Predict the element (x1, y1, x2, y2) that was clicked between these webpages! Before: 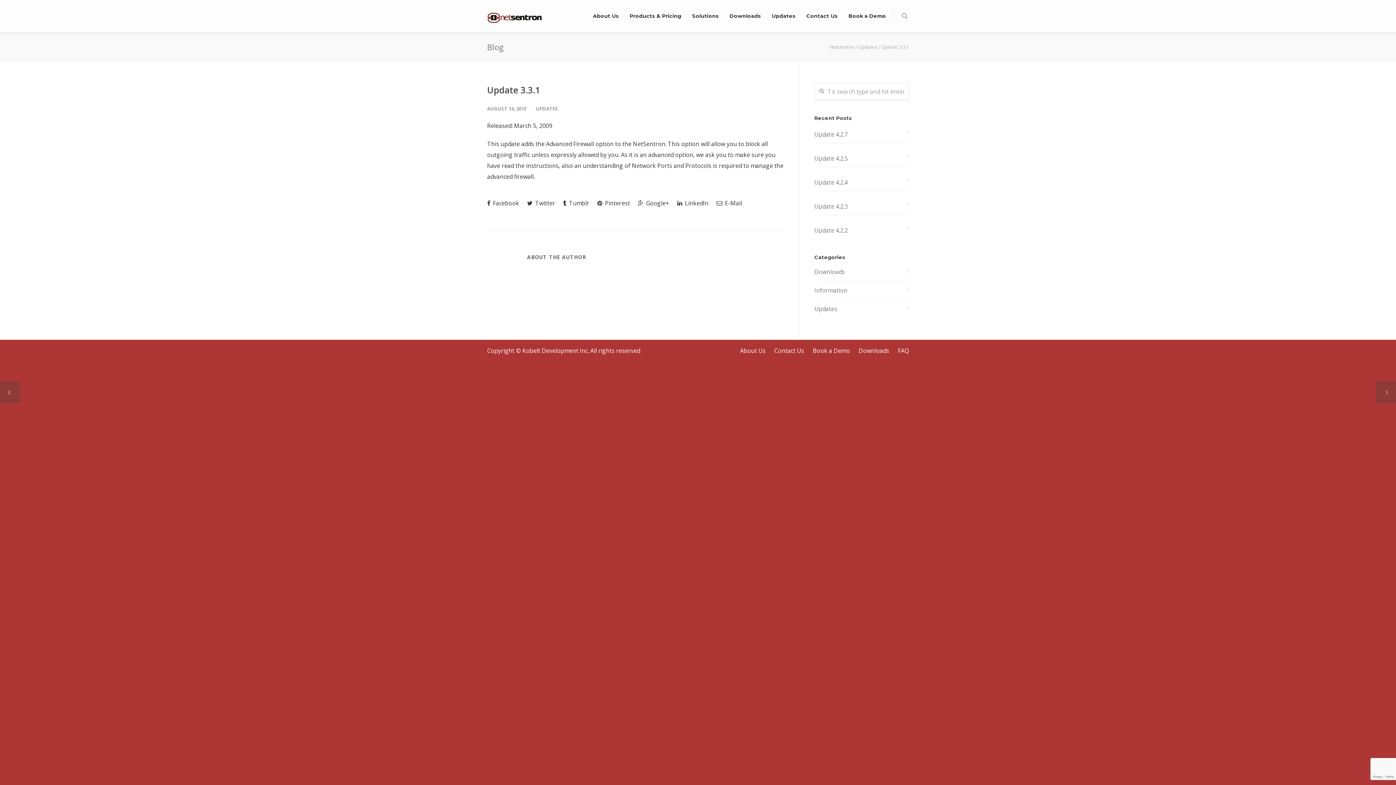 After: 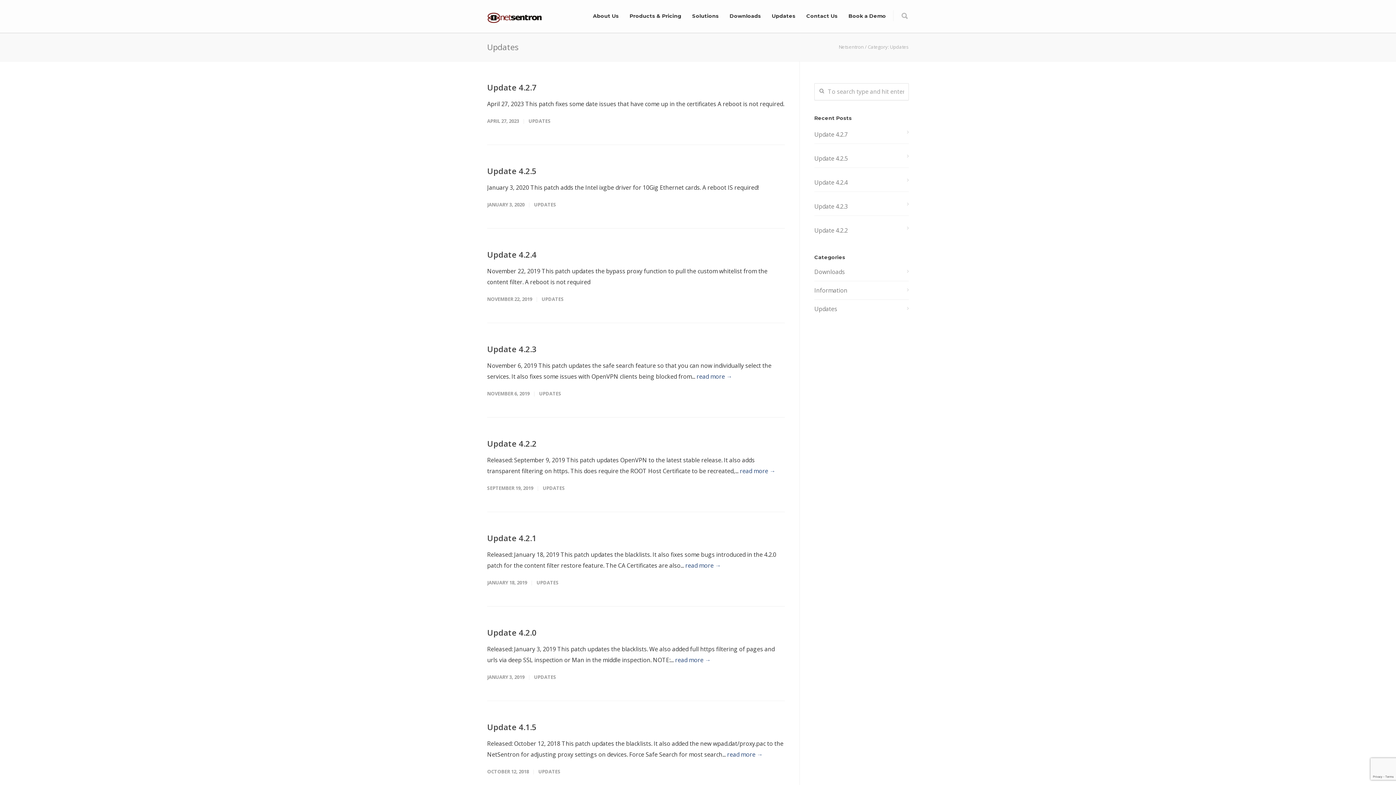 Action: label: UPDATES bbox: (536, 105, 558, 112)